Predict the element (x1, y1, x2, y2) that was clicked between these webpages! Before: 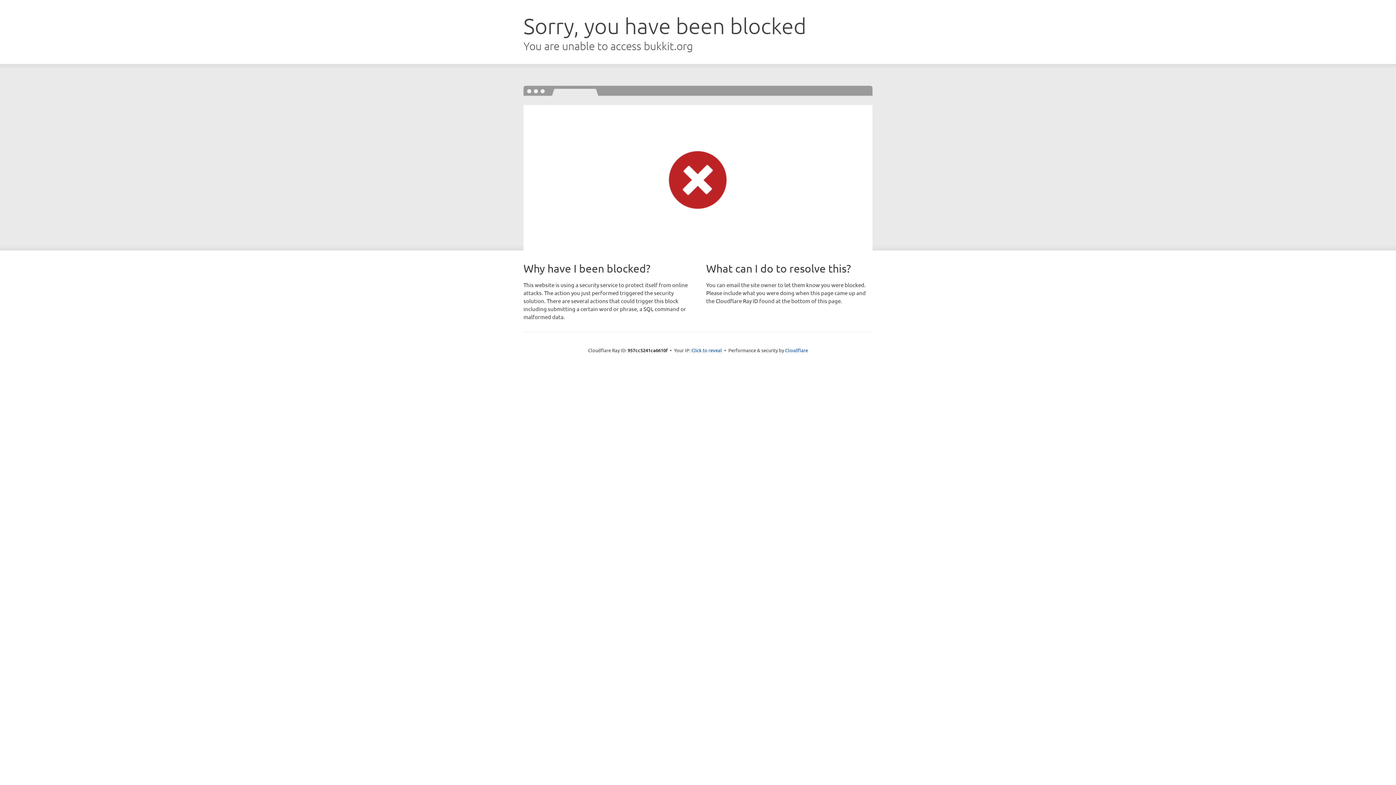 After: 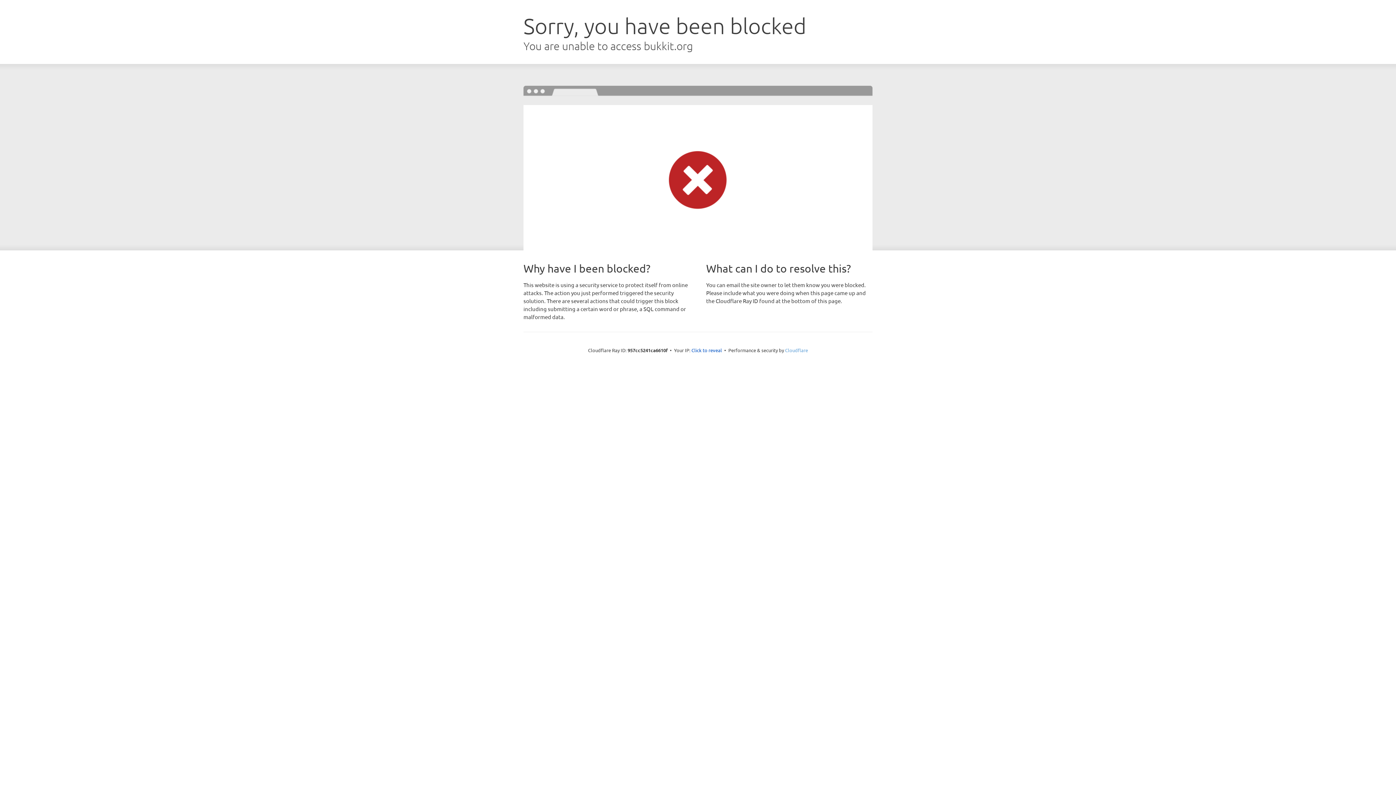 Action: label: Cloudflare bbox: (785, 347, 808, 353)